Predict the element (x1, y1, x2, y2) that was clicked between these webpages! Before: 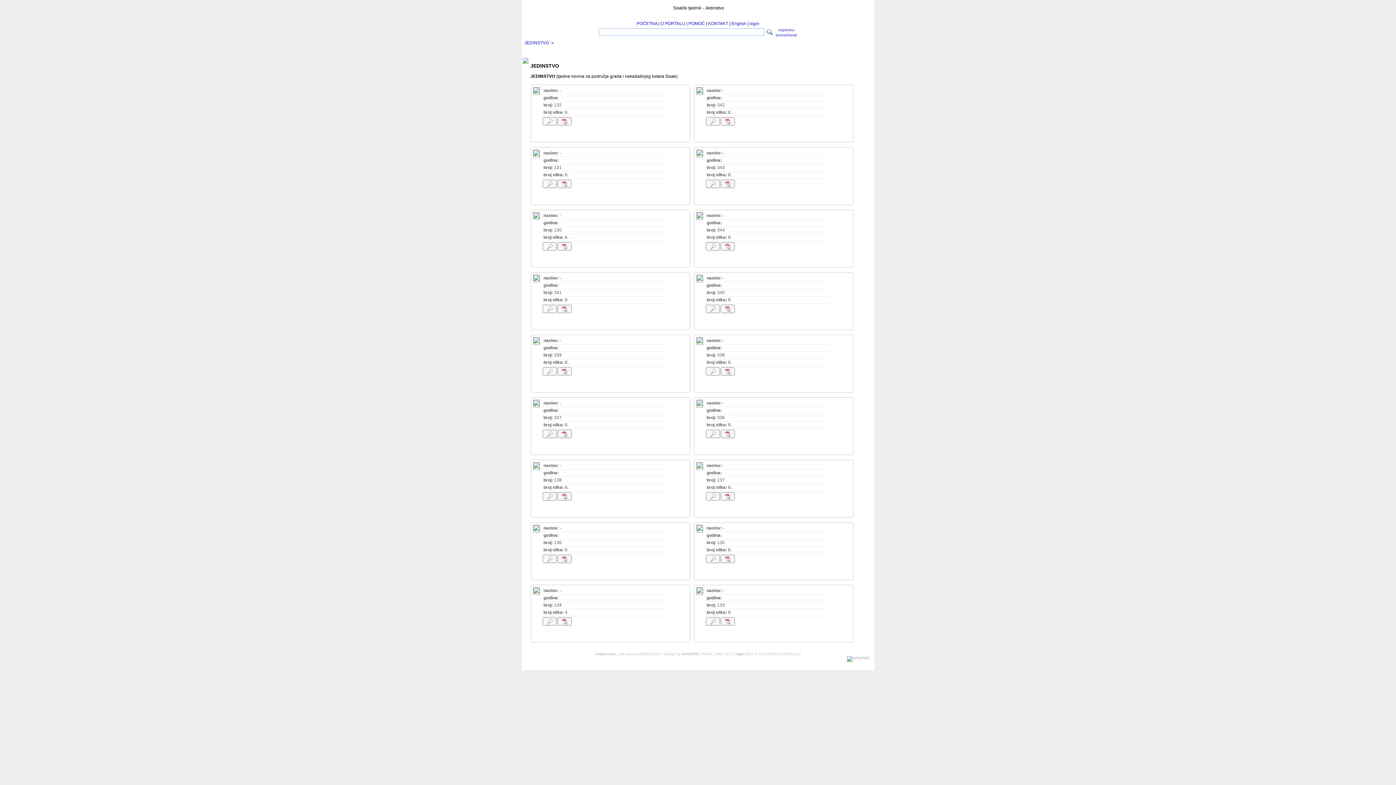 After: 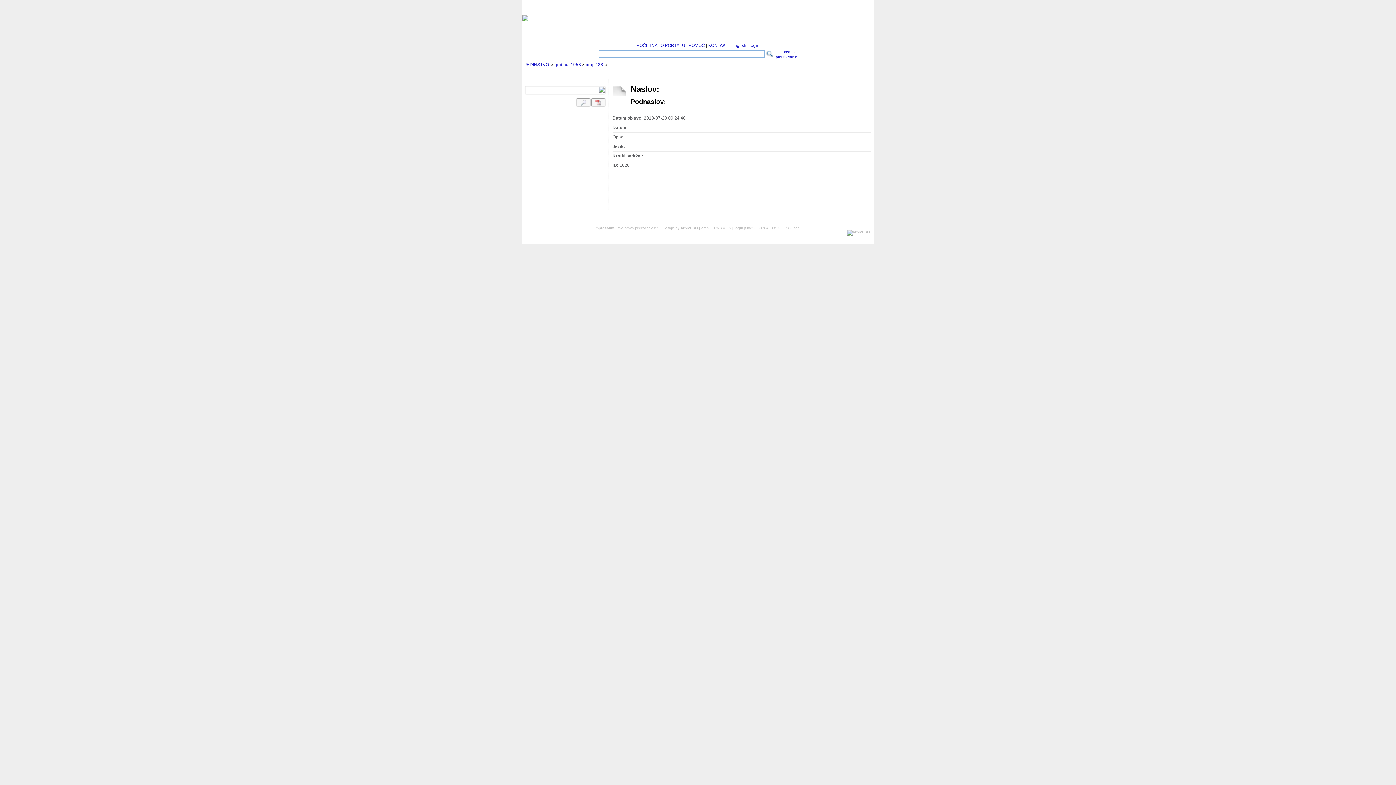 Action: bbox: (697, 589, 702, 594)